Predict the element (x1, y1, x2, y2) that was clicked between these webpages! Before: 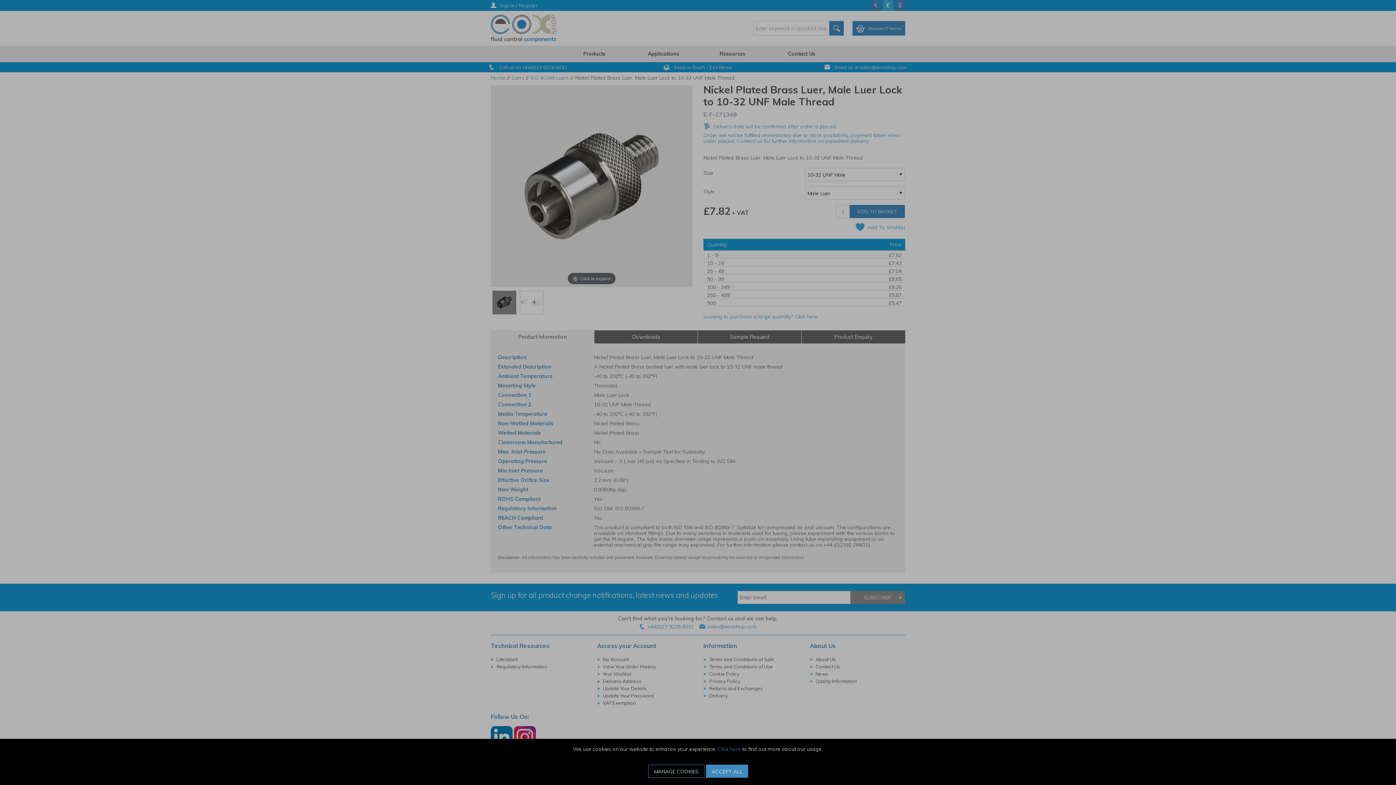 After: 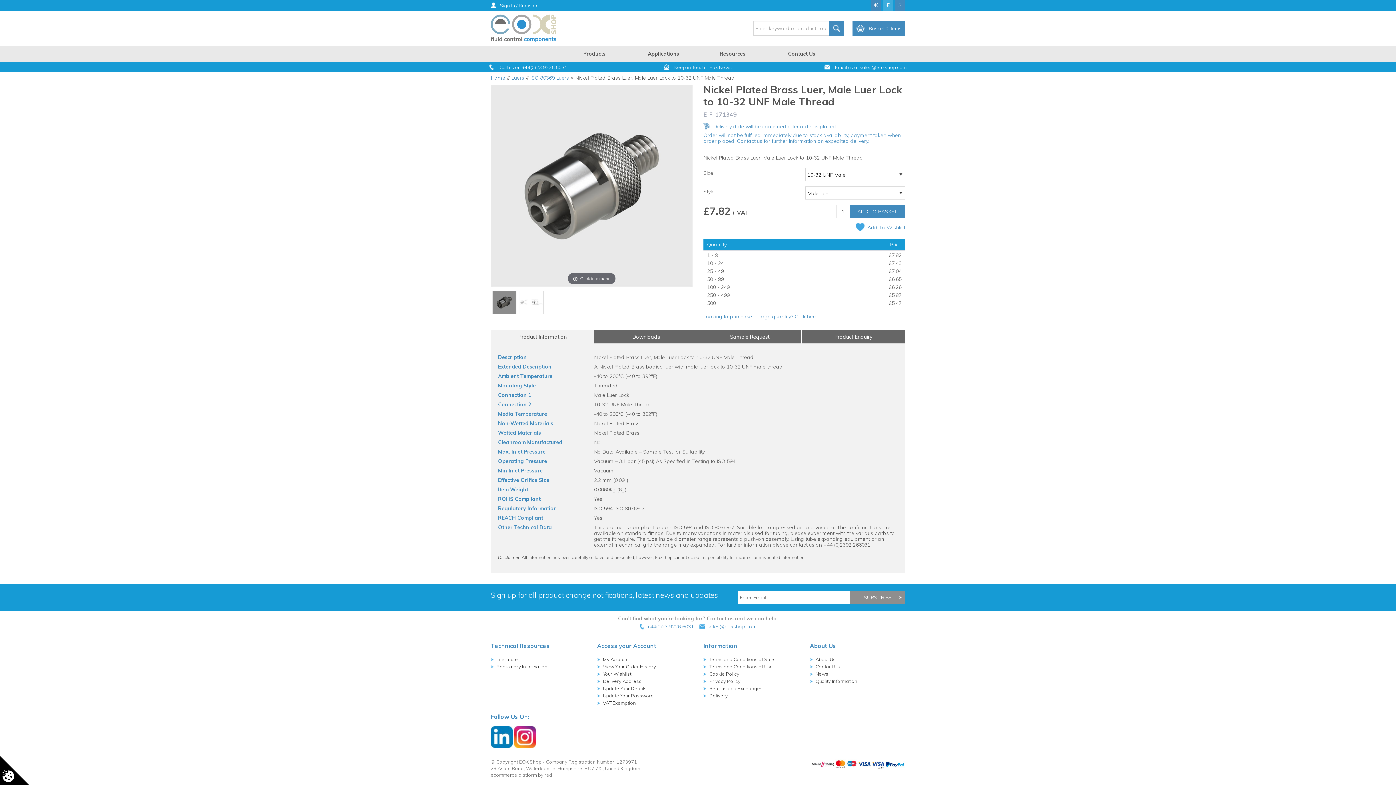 Action: label: ACCEPT ALL bbox: (706, 765, 748, 778)